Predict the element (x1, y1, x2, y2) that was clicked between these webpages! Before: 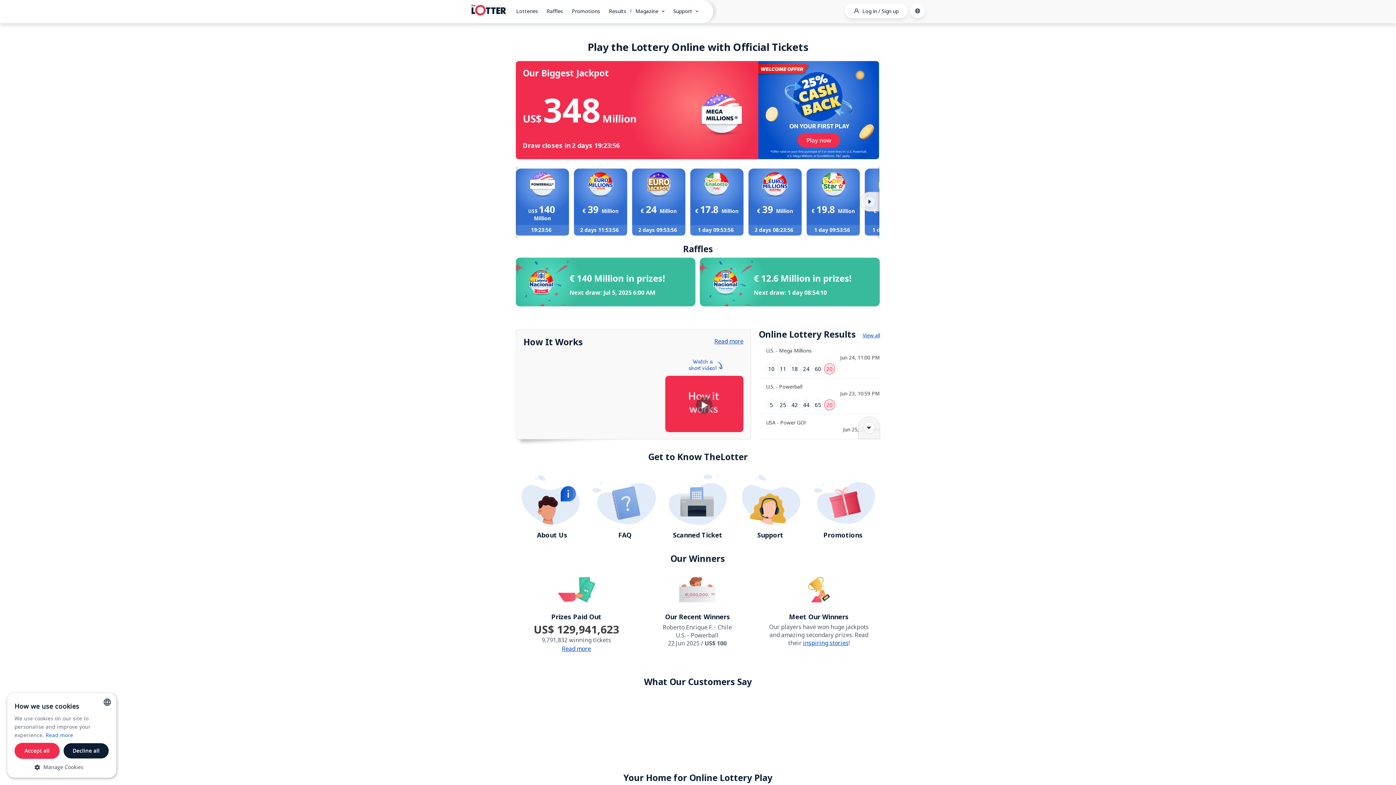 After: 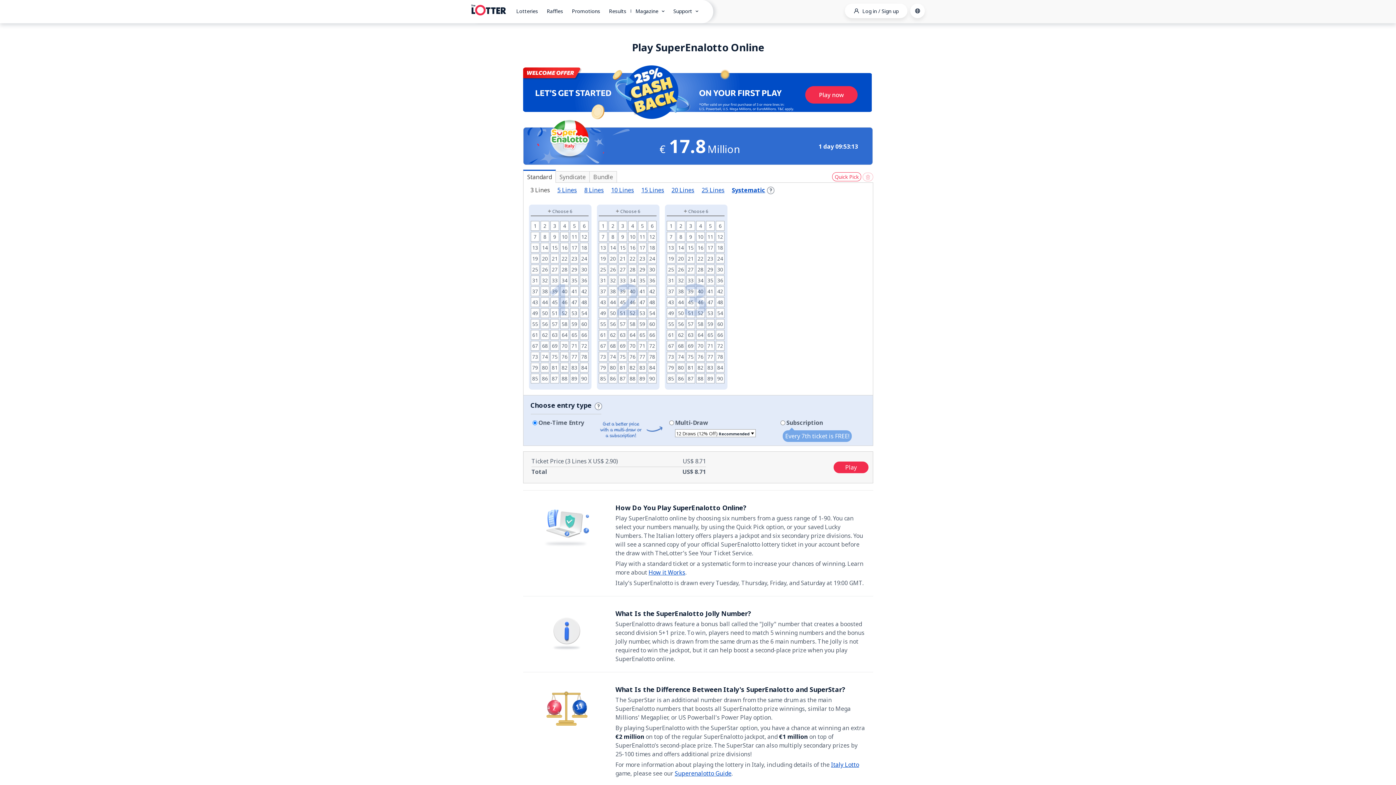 Action: label: € 17.8  Million
1 day 09:54:12 bbox: (690, 168, 744, 236)